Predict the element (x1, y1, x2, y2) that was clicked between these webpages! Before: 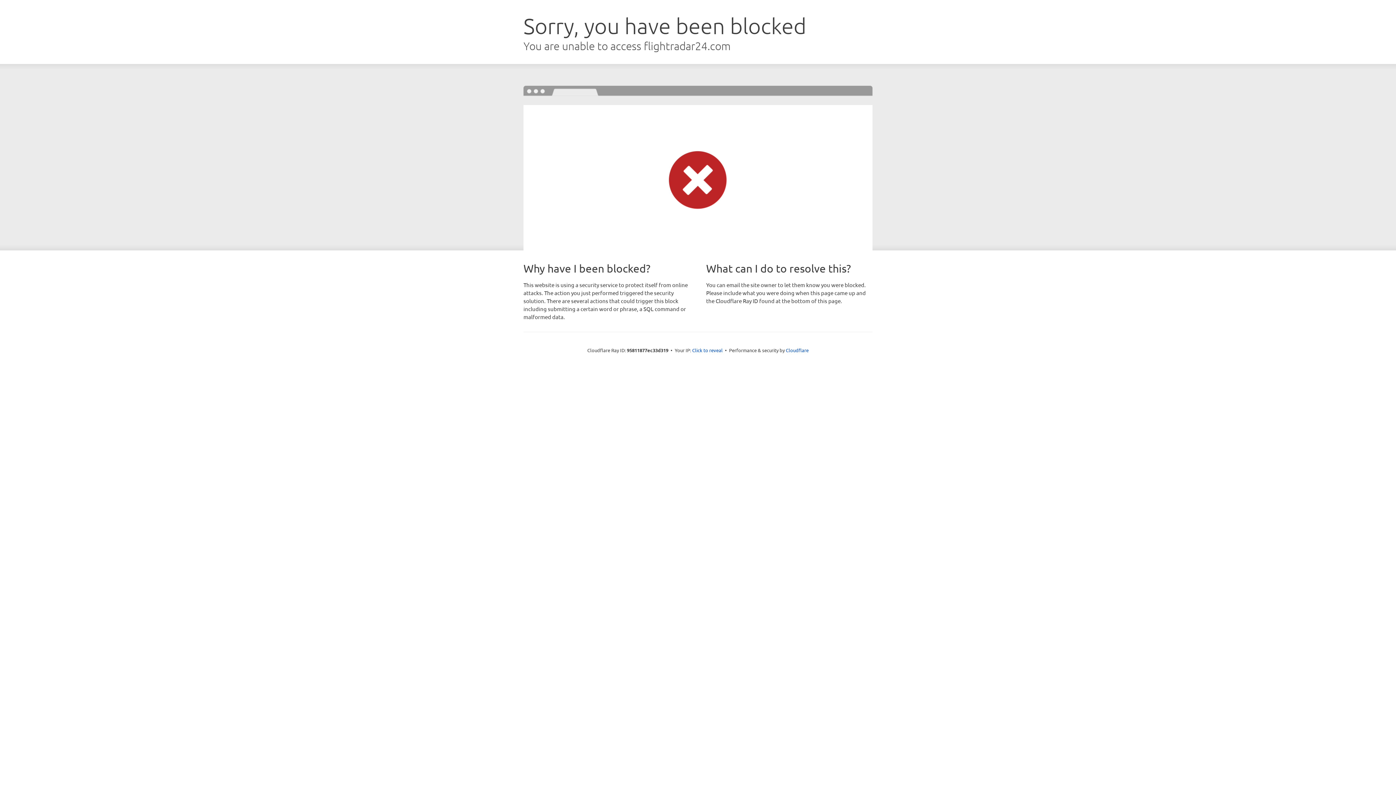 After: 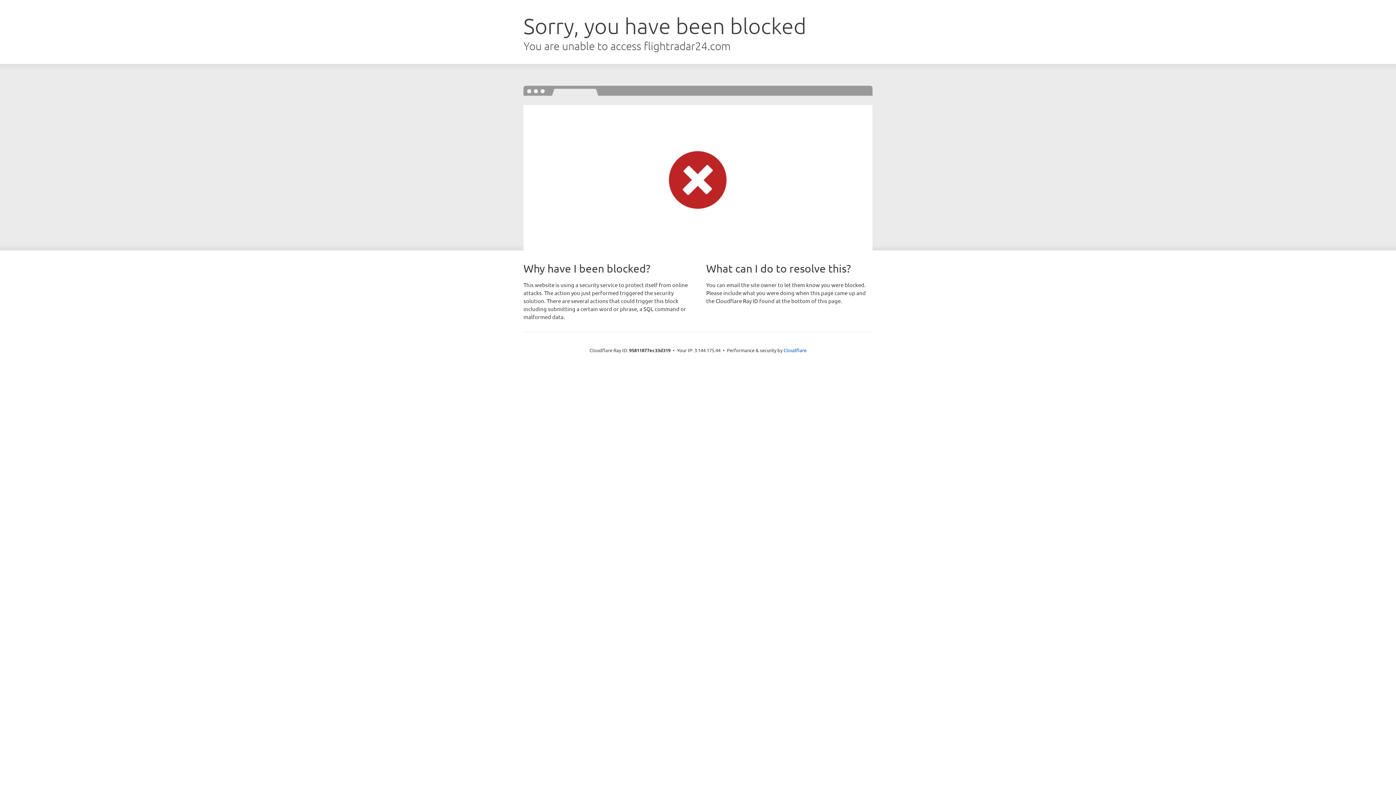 Action: bbox: (692, 346, 722, 353) label: Click to reveal